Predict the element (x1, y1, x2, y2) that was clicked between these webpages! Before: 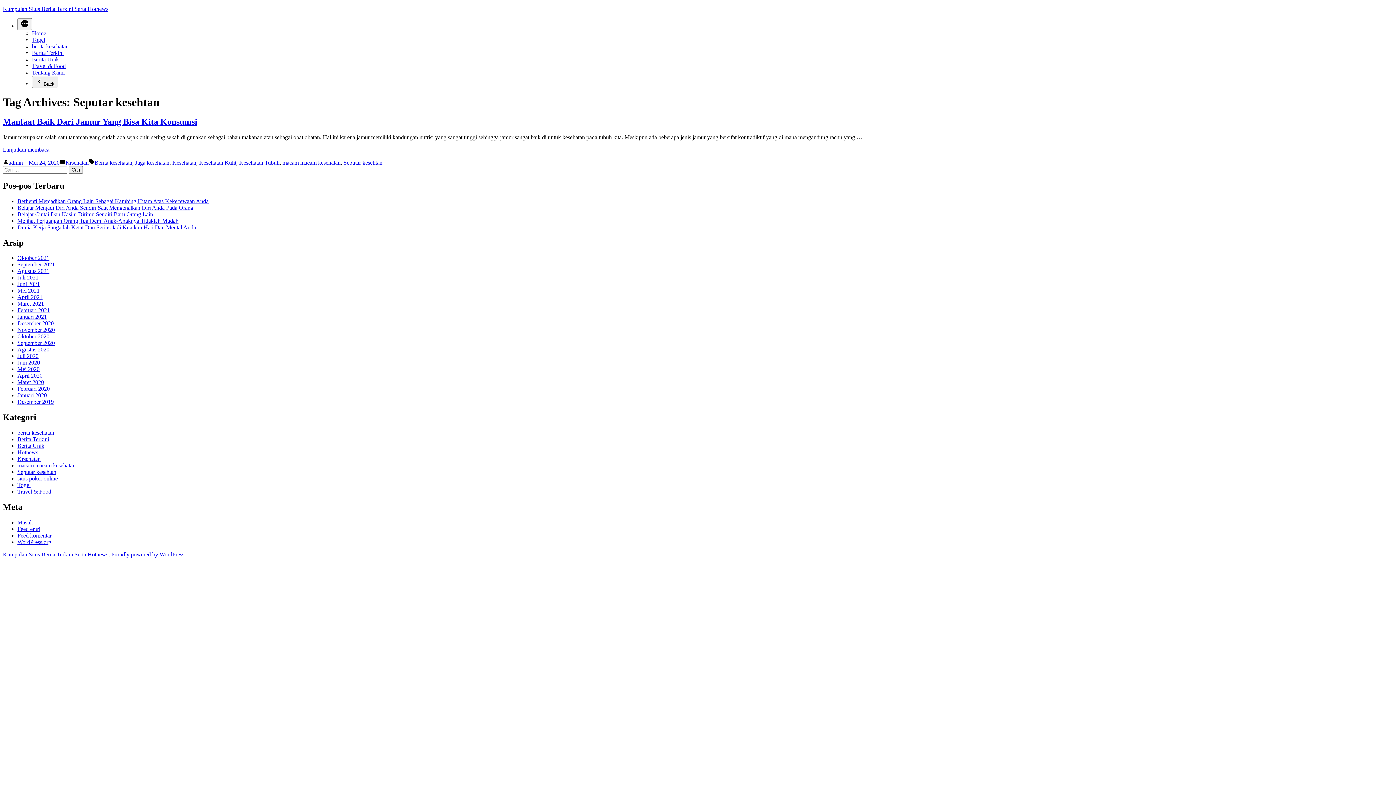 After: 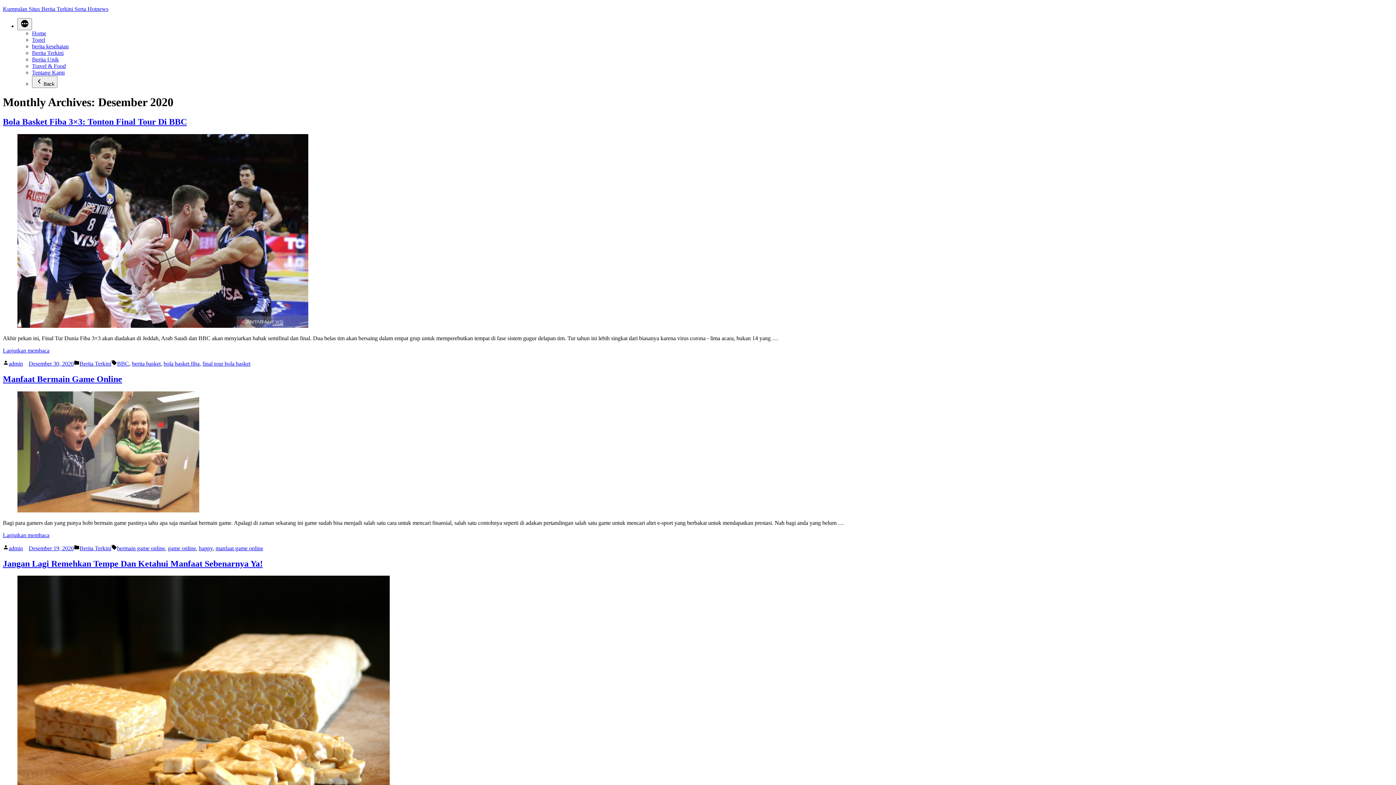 Action: label: Desember 2020 bbox: (17, 320, 53, 326)